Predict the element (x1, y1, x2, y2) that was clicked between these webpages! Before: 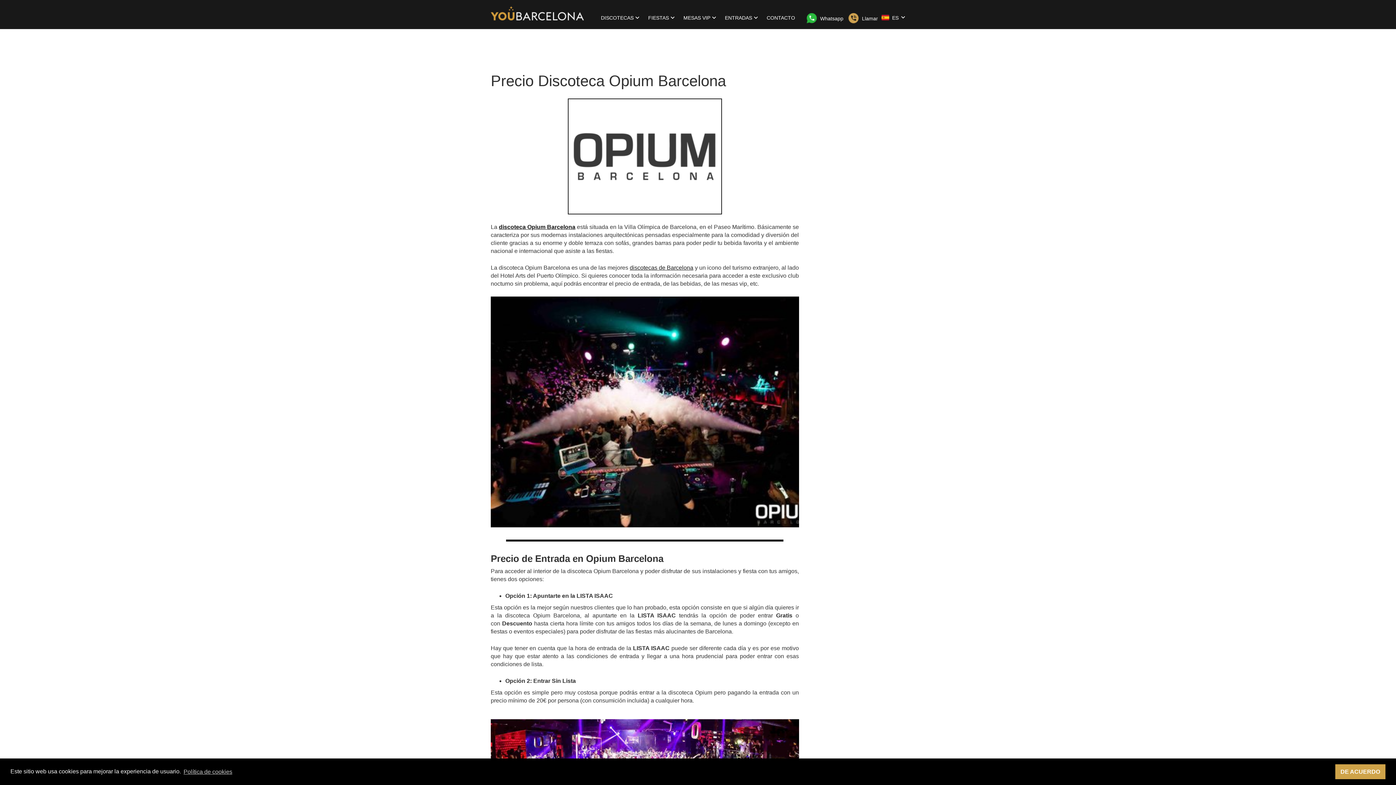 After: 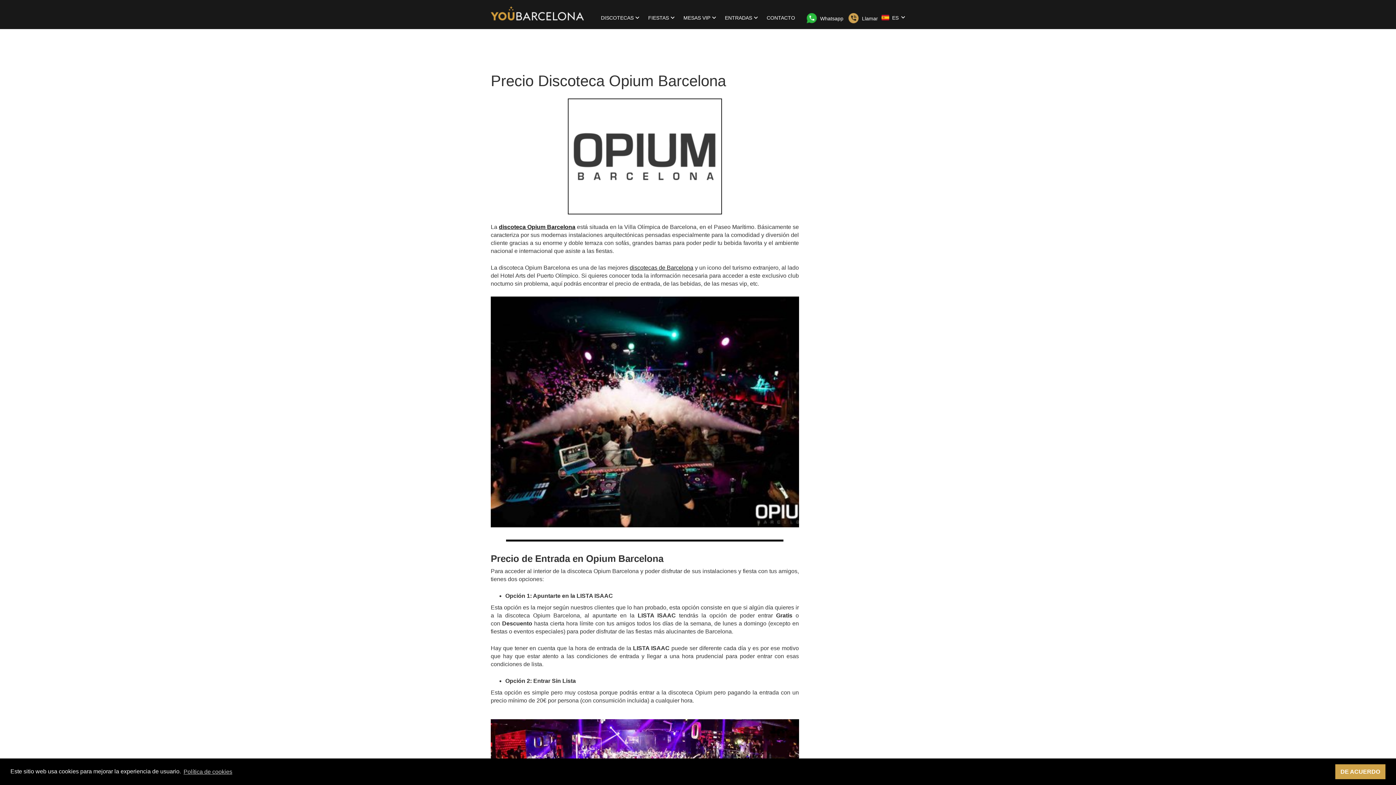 Action: label:  Llamar bbox: (848, 14, 878, 20)